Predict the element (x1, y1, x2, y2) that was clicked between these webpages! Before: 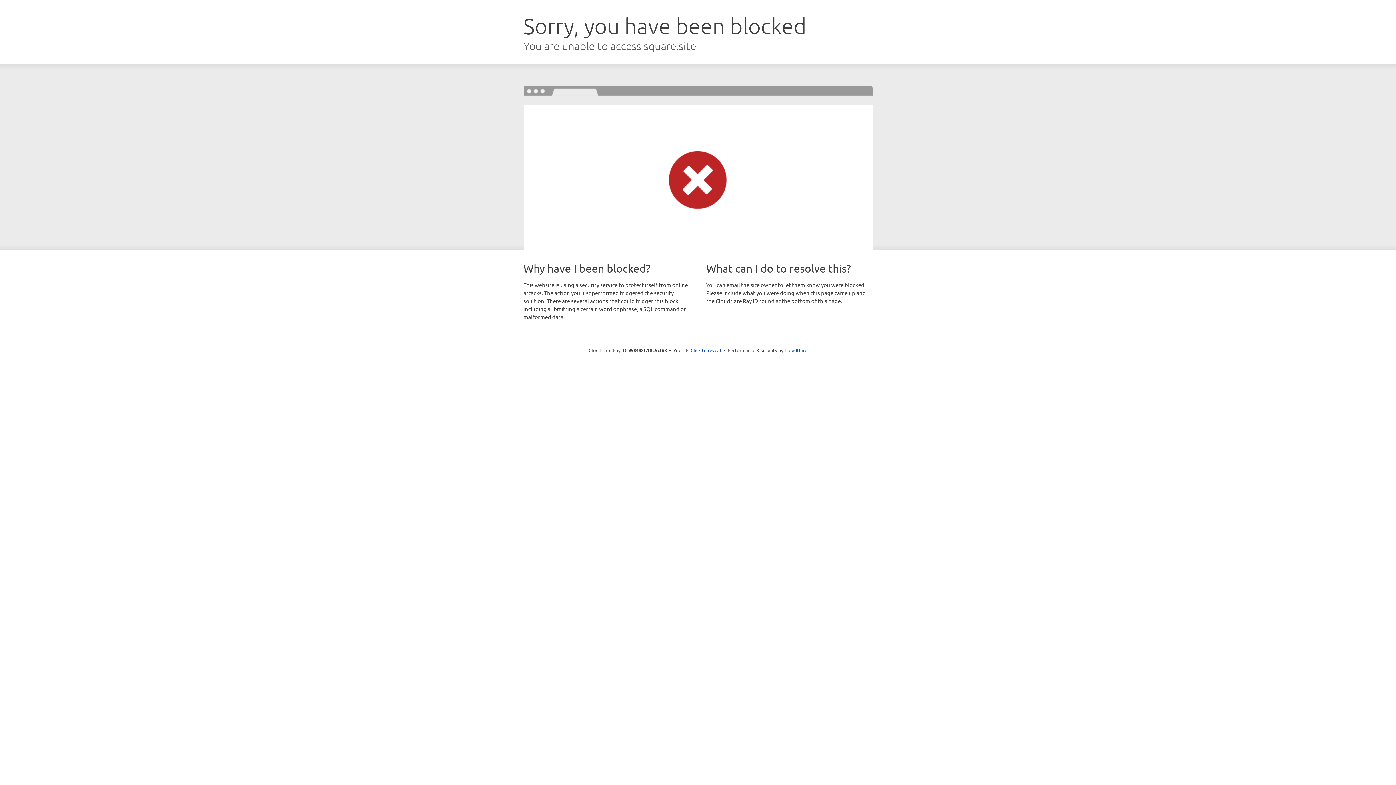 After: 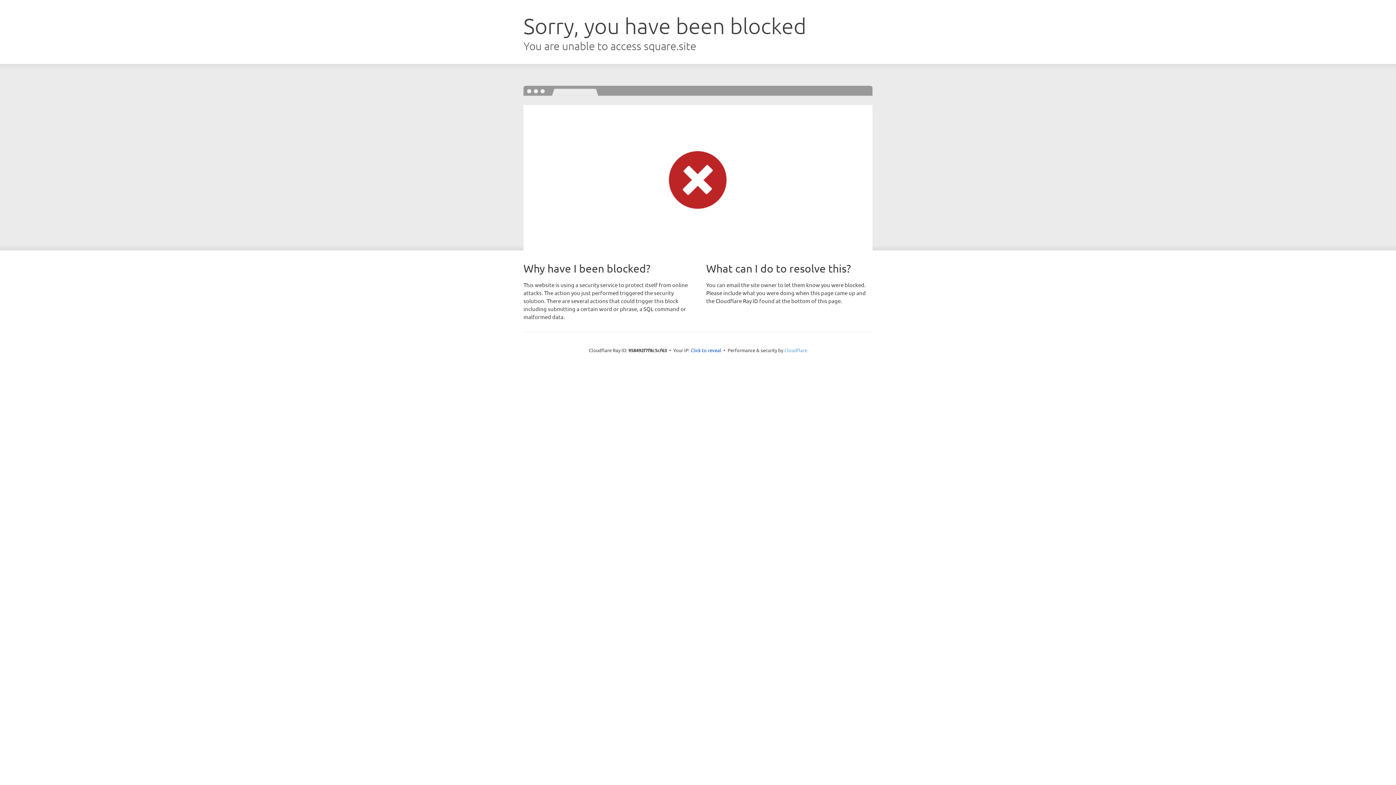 Action: bbox: (784, 347, 807, 353) label: Cloudflare